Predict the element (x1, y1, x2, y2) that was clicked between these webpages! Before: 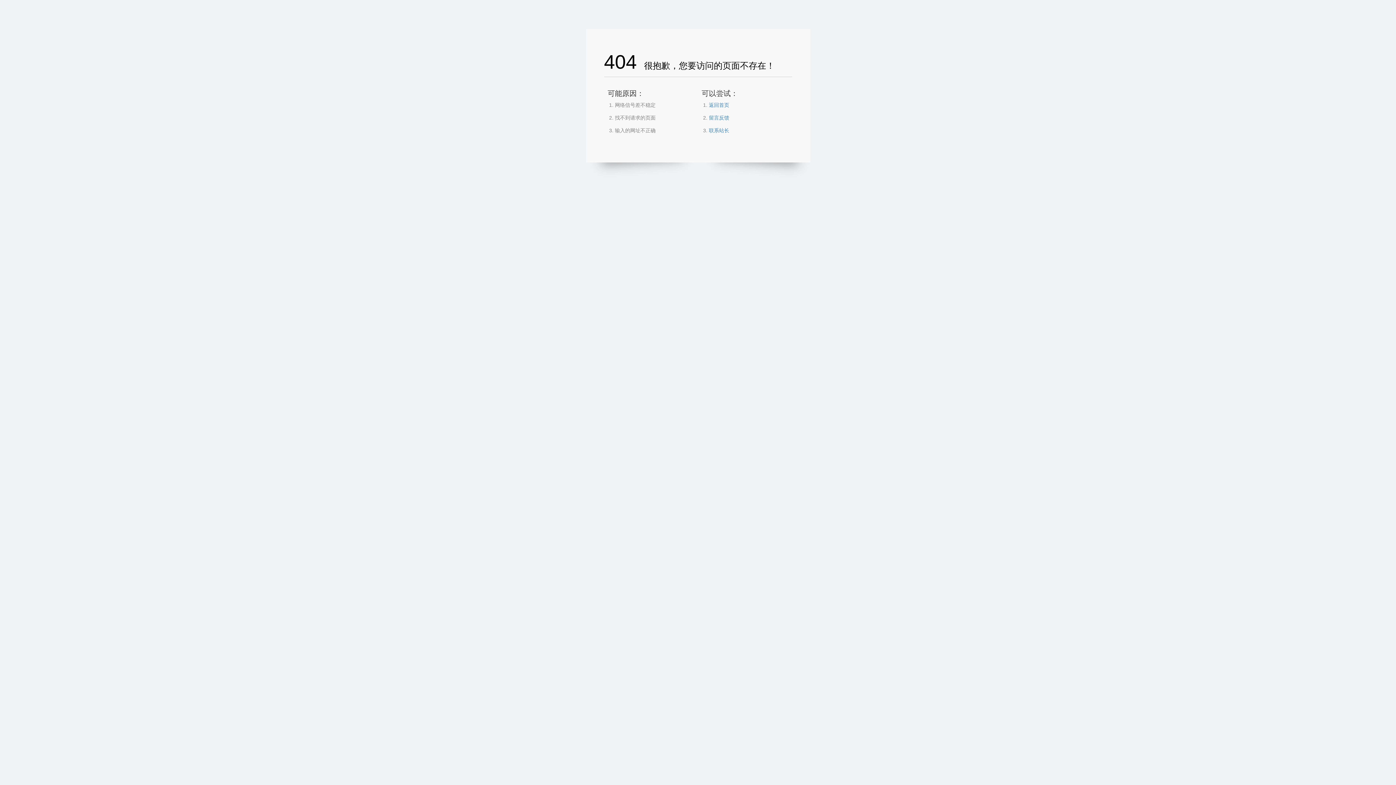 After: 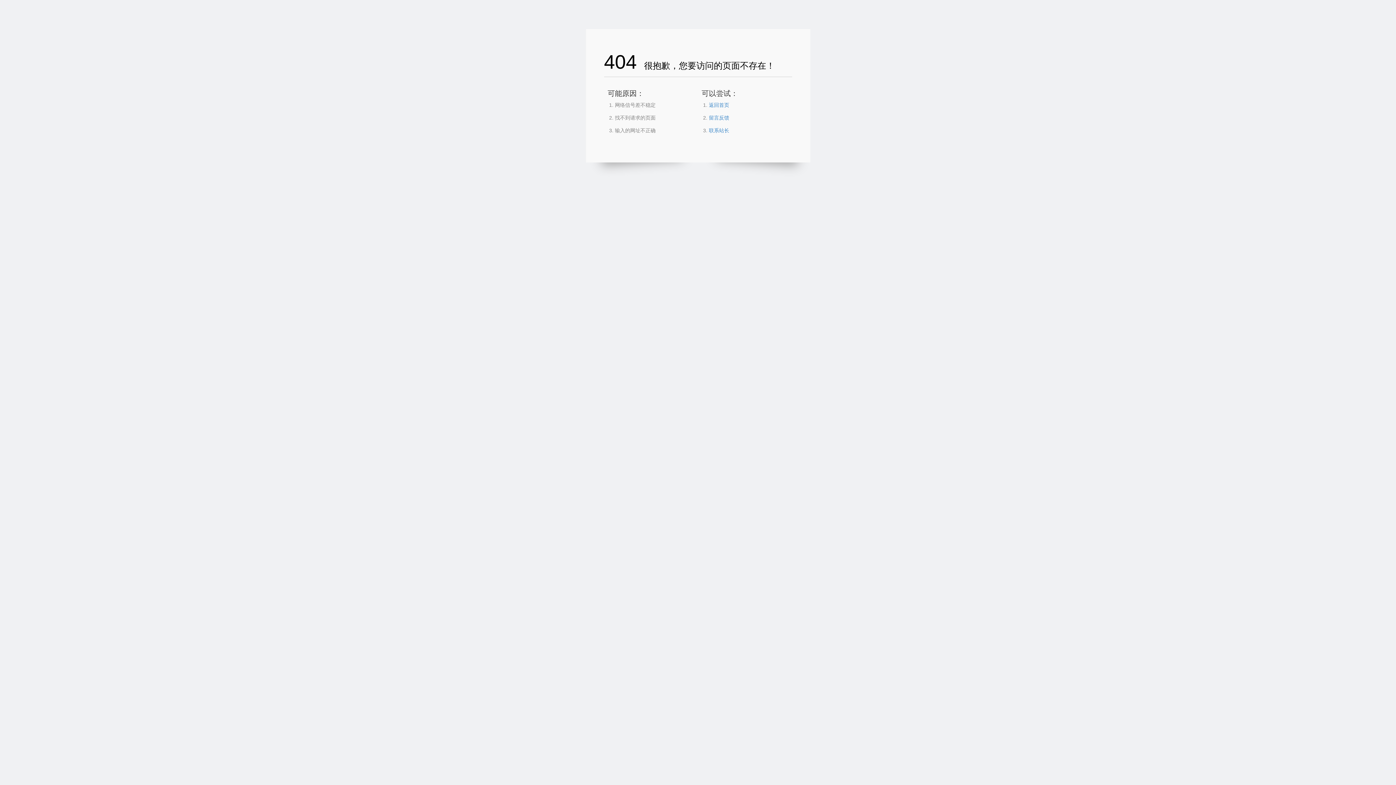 Action: bbox: (709, 114, 729, 120) label: 留言反馈